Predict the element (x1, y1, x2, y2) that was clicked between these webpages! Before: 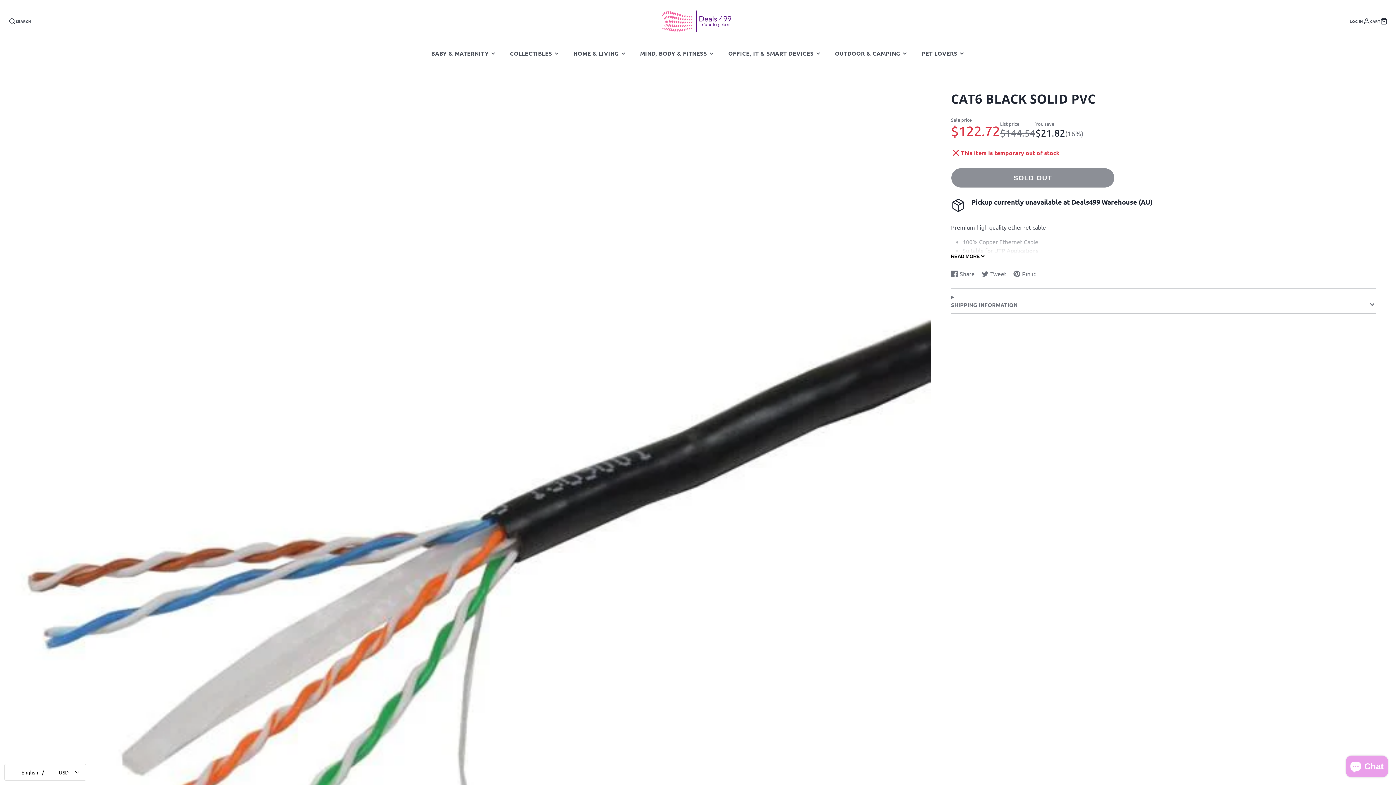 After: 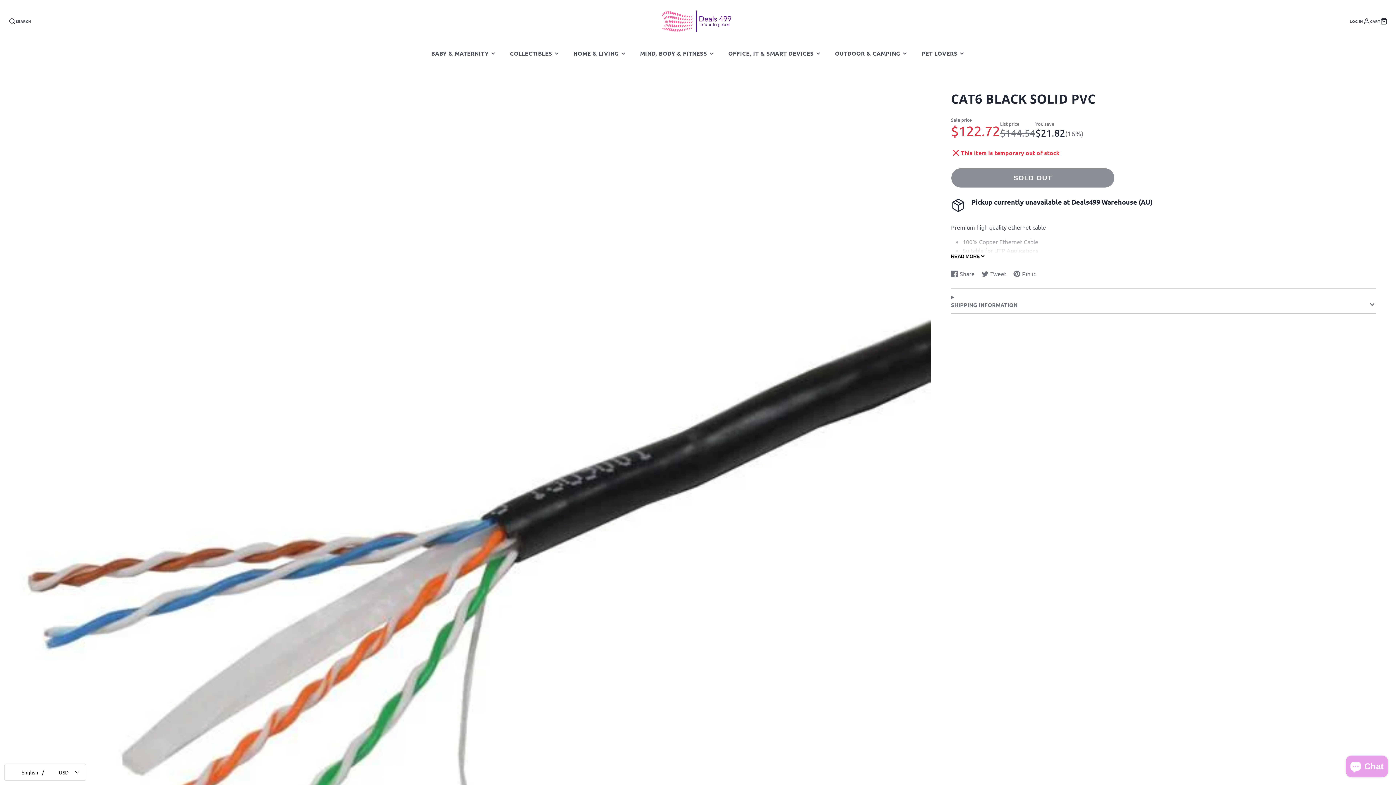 Action: bbox: (1370, 17, 1387, 24) label: CART